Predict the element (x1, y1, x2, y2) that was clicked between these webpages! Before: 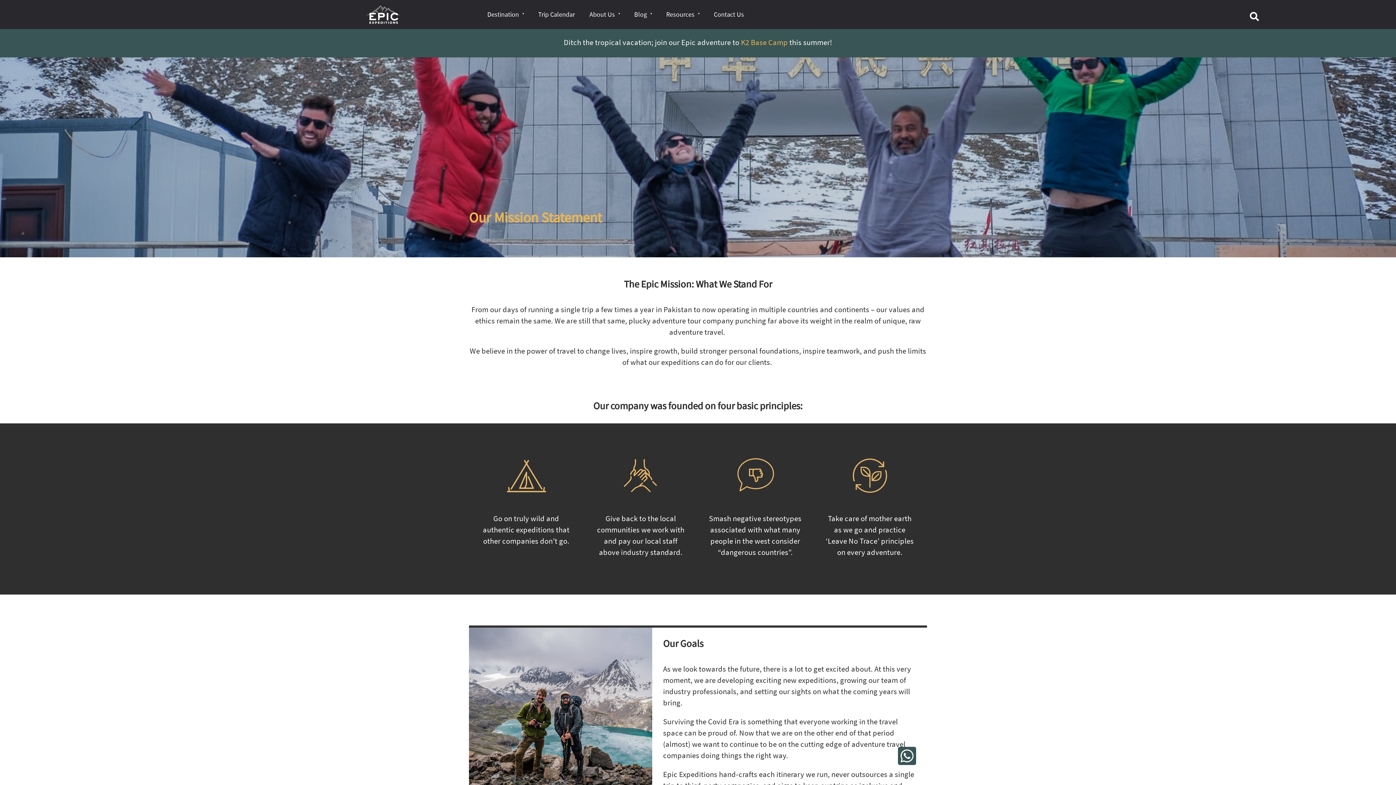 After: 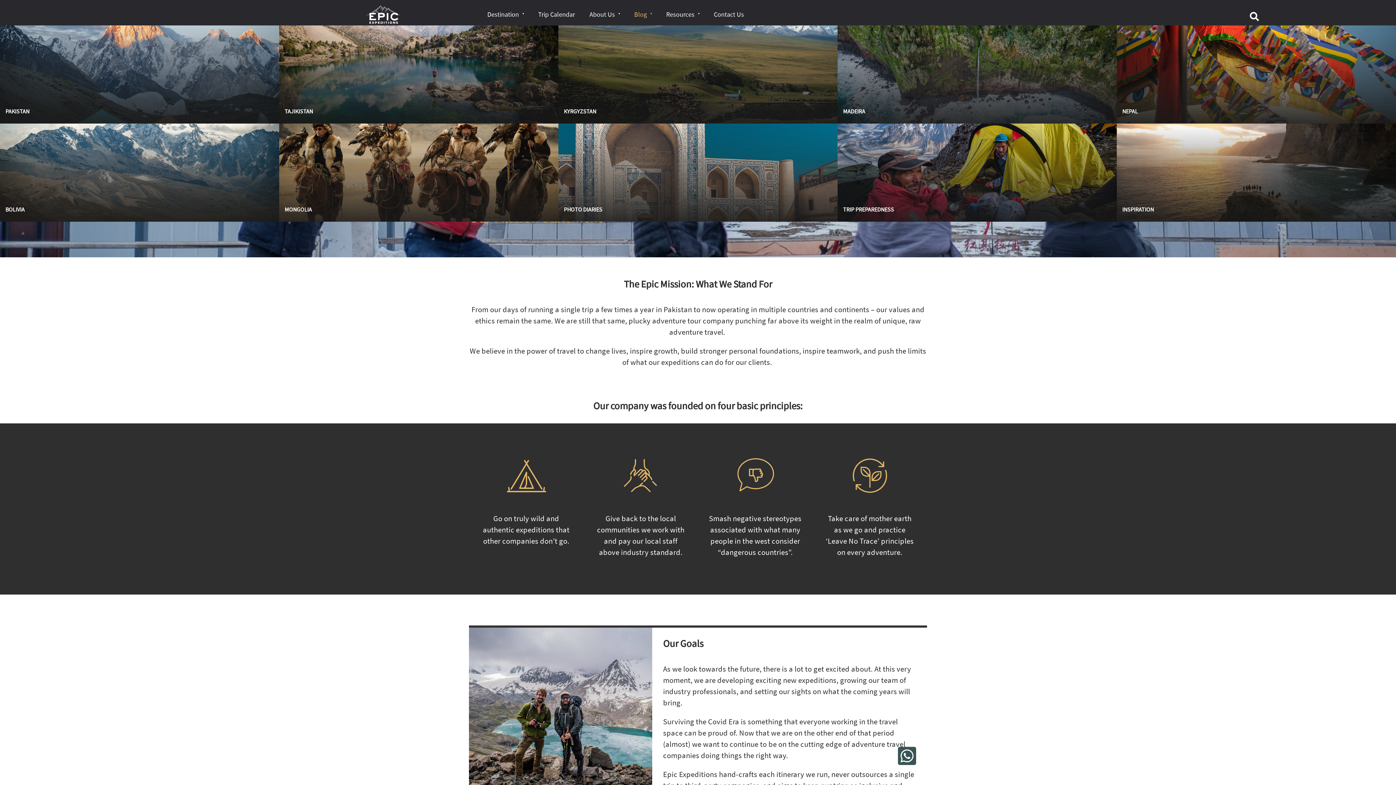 Action: bbox: (627, 7, 659, 21) label: Blog